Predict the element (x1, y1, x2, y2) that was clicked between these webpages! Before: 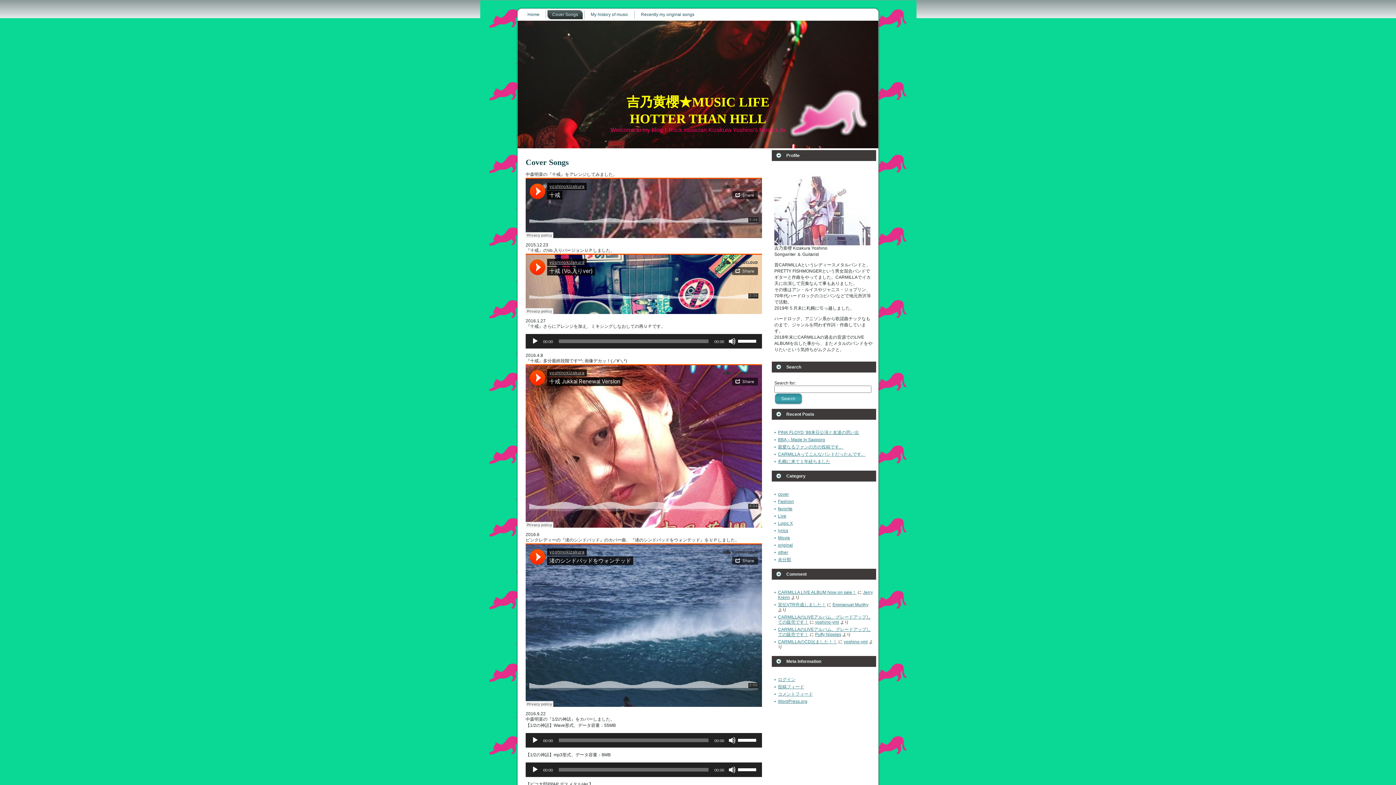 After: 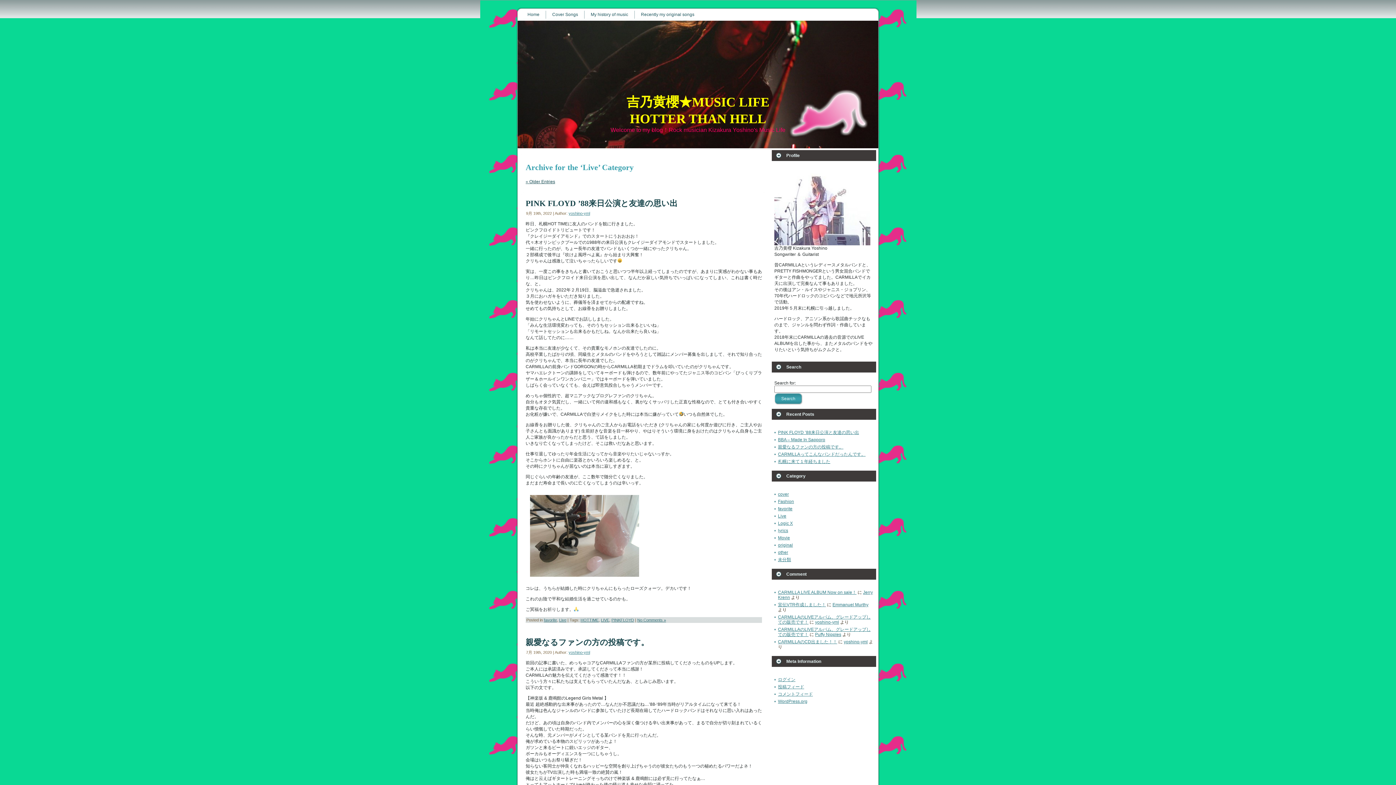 Action: bbox: (778, 513, 786, 518) label: Live